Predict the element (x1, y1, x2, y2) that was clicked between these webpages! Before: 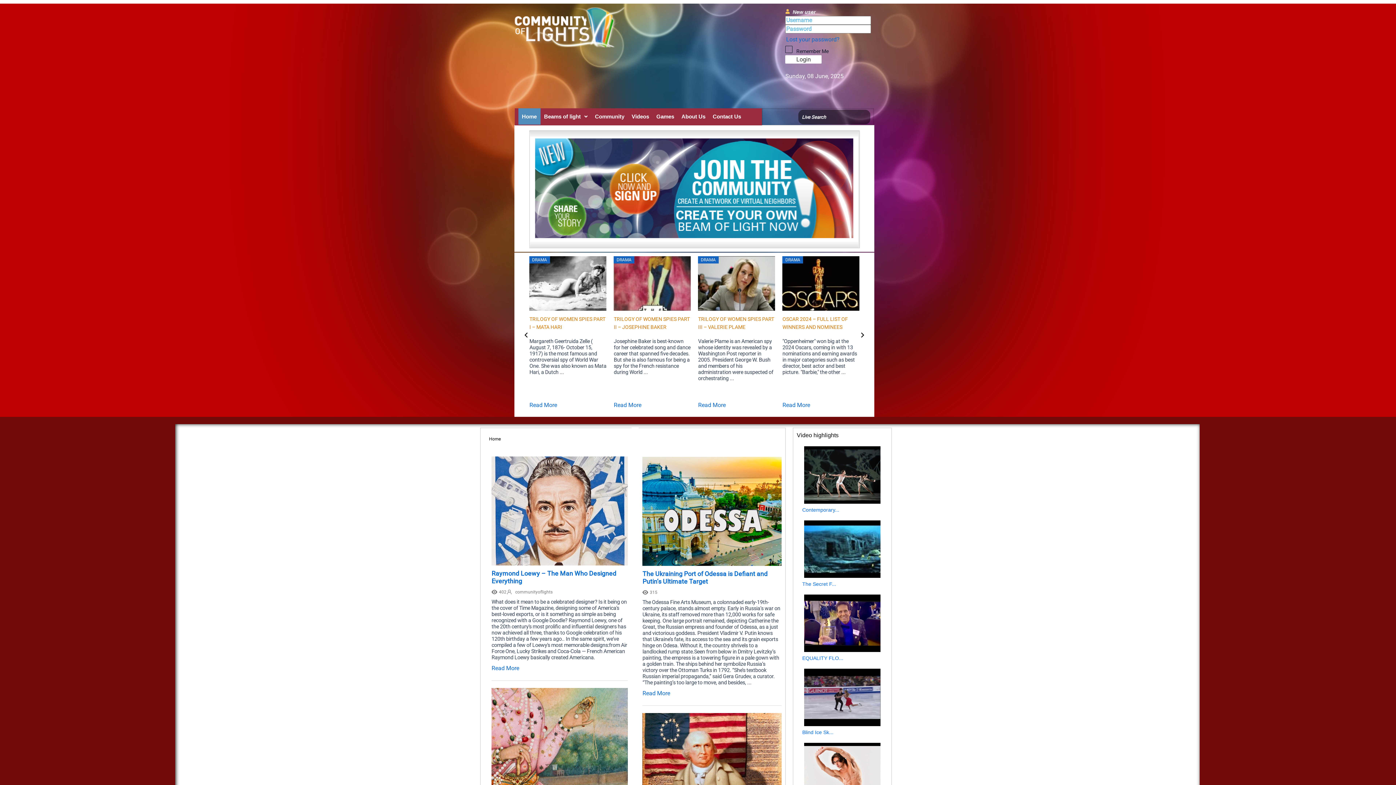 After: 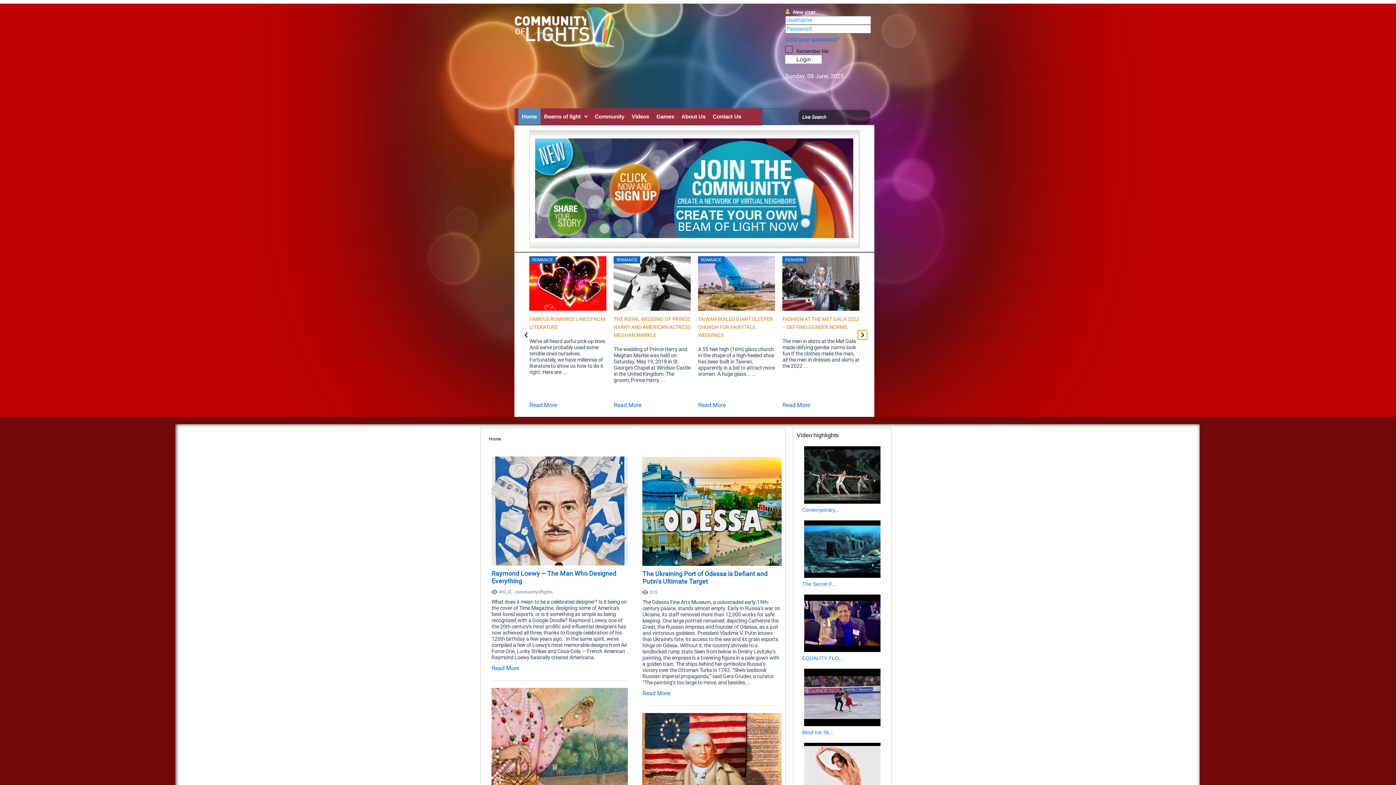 Action: label: Next slide bbox: (858, 330, 867, 339)